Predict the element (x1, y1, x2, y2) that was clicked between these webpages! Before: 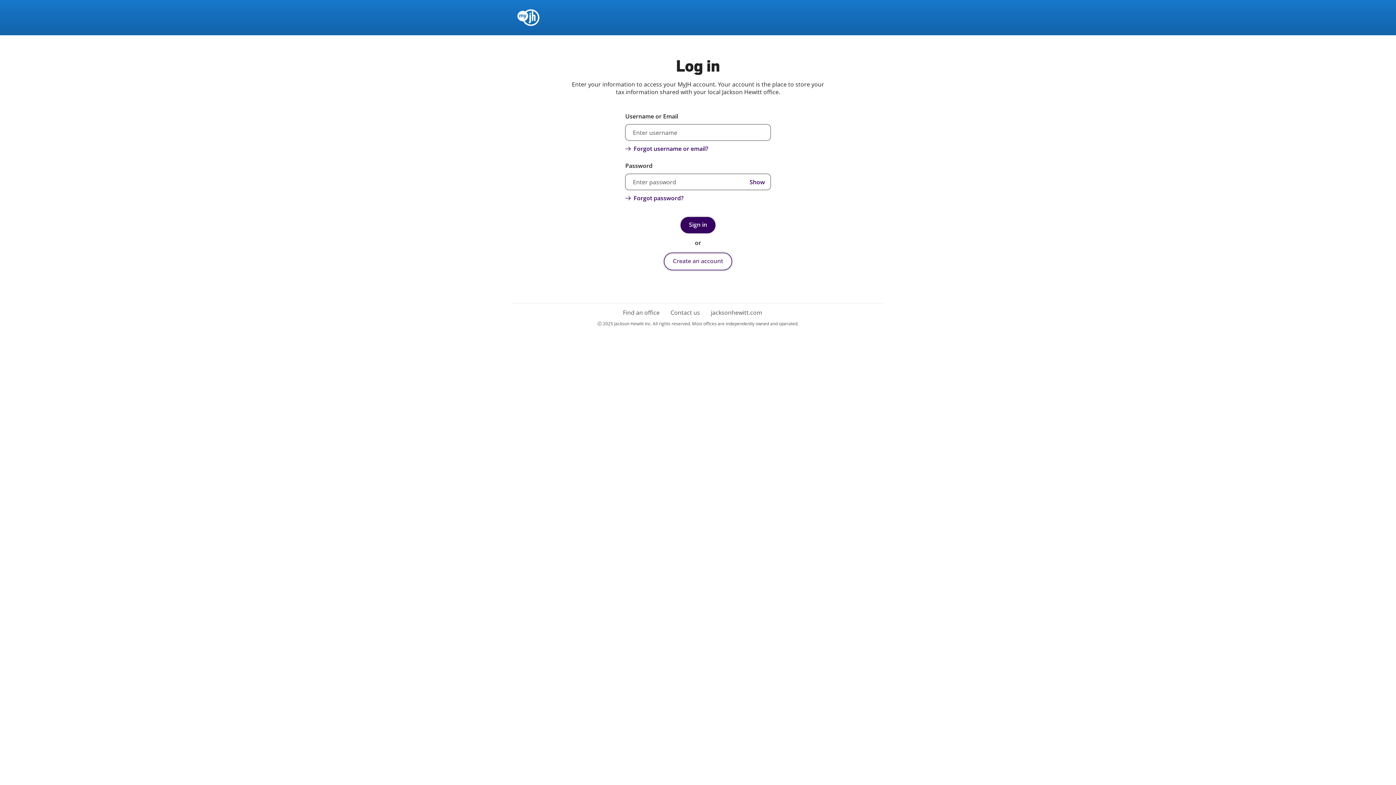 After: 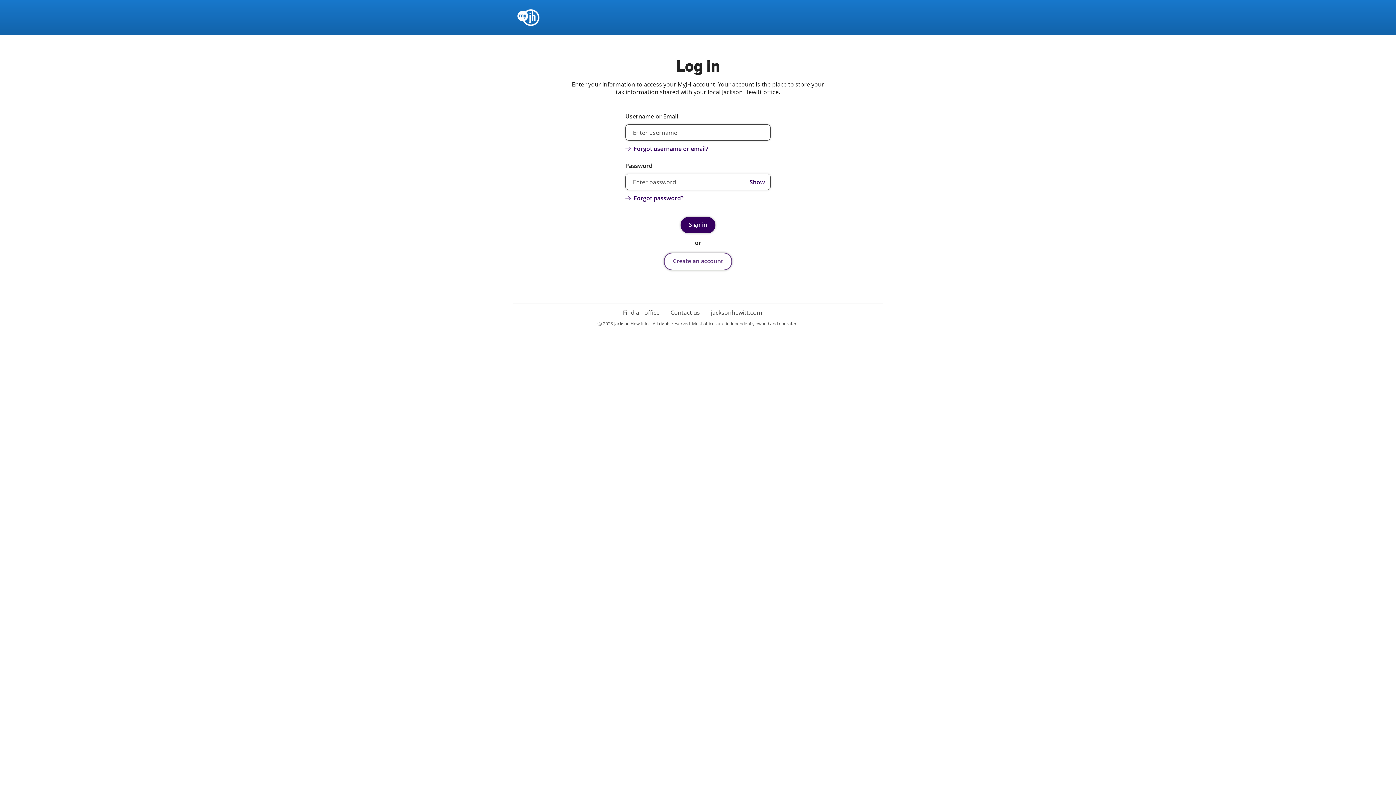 Action: bbox: (512, 13, 549, 21)